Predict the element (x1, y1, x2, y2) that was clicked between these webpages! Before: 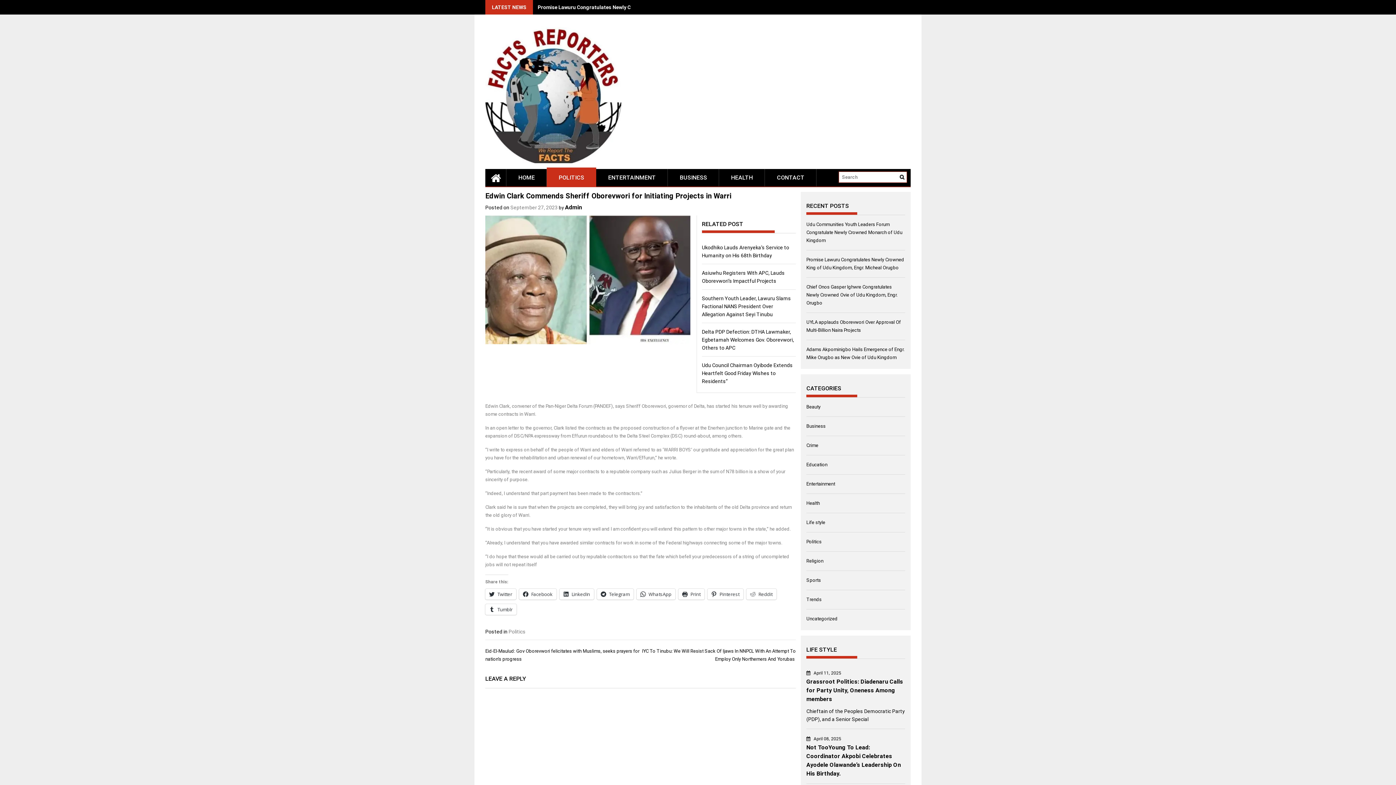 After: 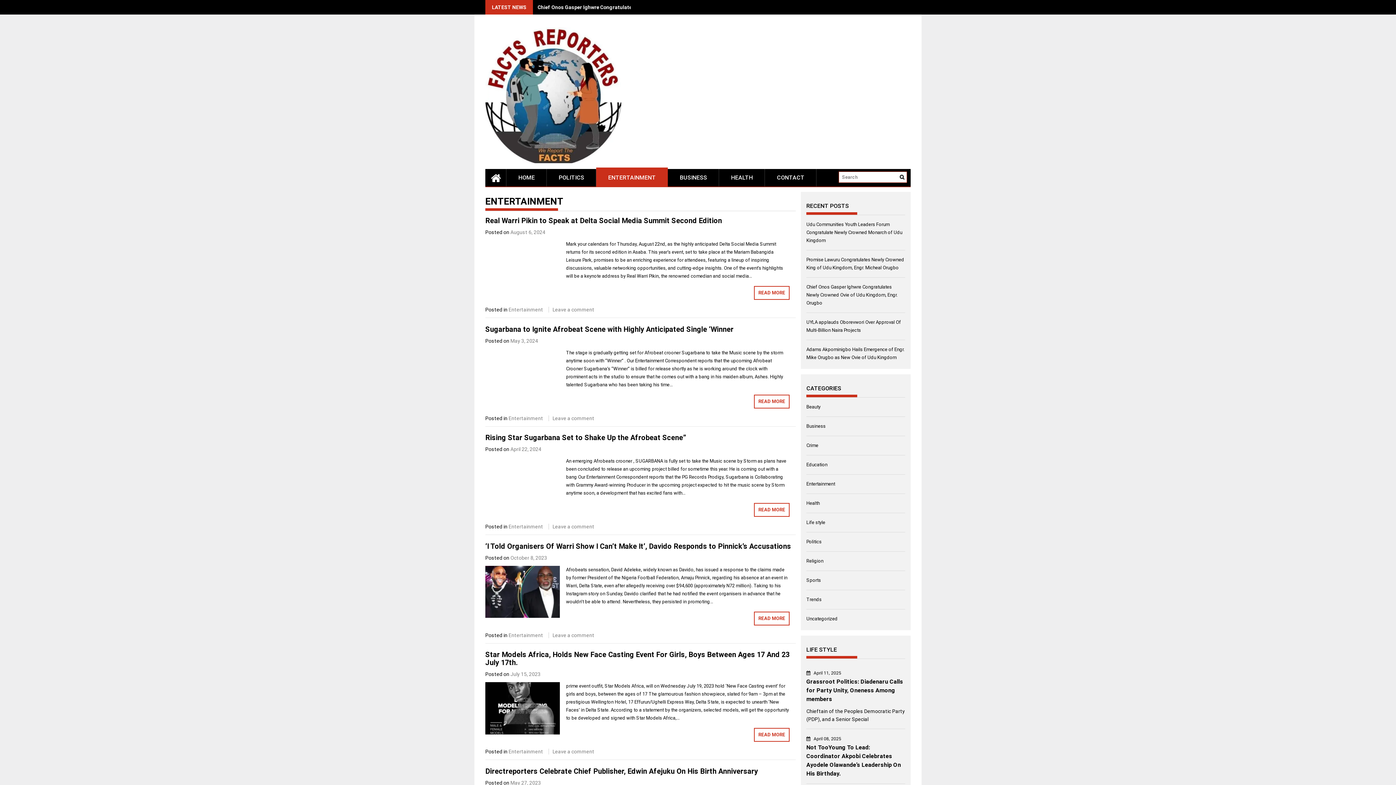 Action: bbox: (806, 481, 835, 487) label: Entertainment